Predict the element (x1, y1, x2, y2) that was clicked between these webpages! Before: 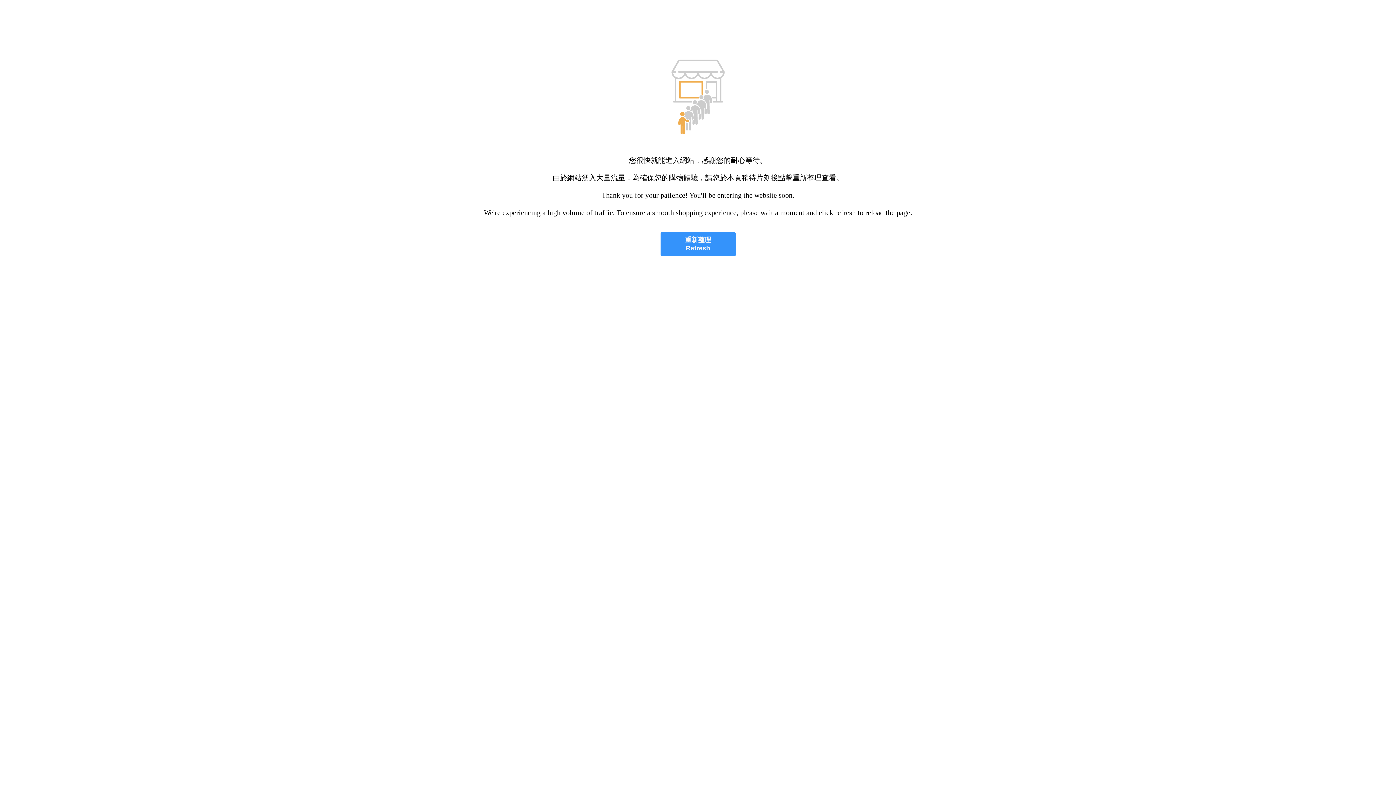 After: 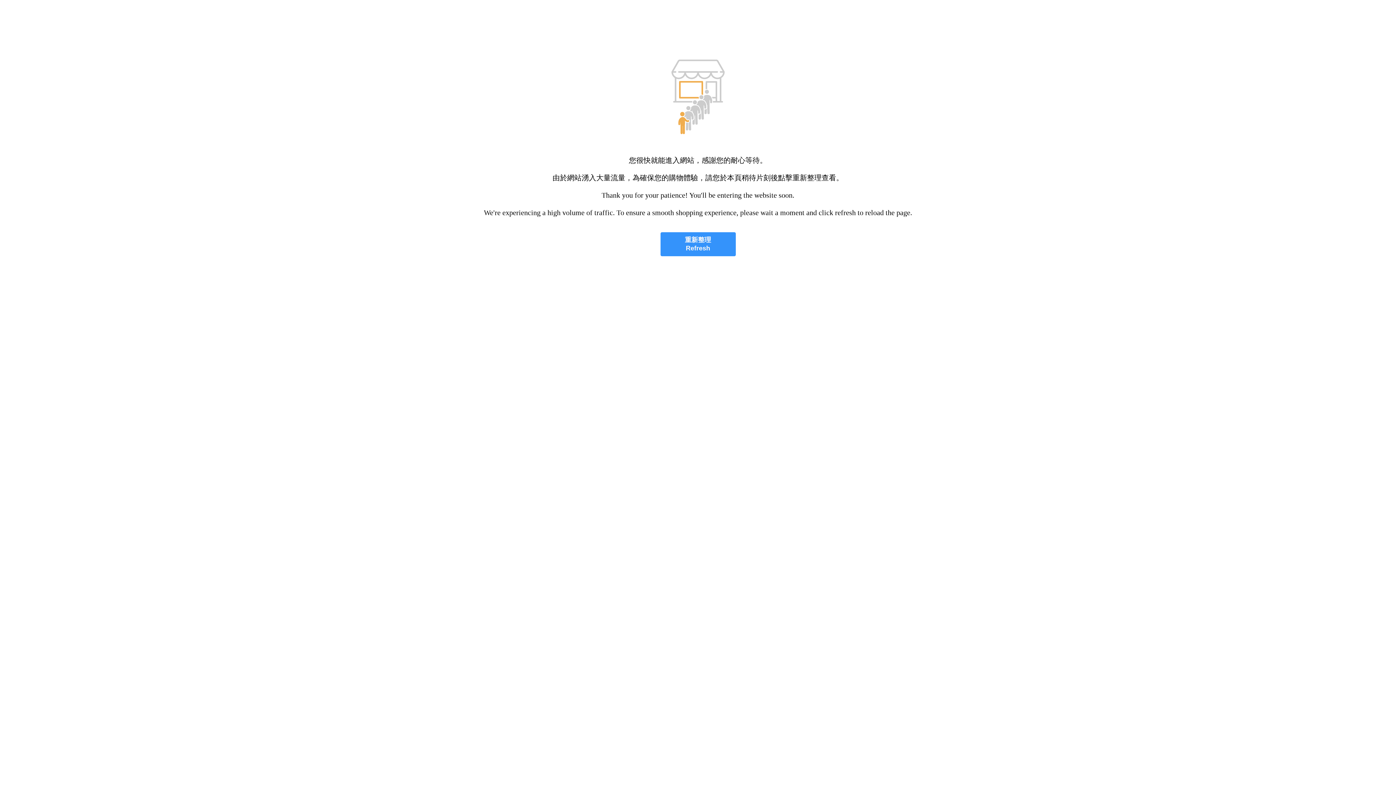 Action: bbox: (660, 232, 735, 256) label: 重新整理
Refresh